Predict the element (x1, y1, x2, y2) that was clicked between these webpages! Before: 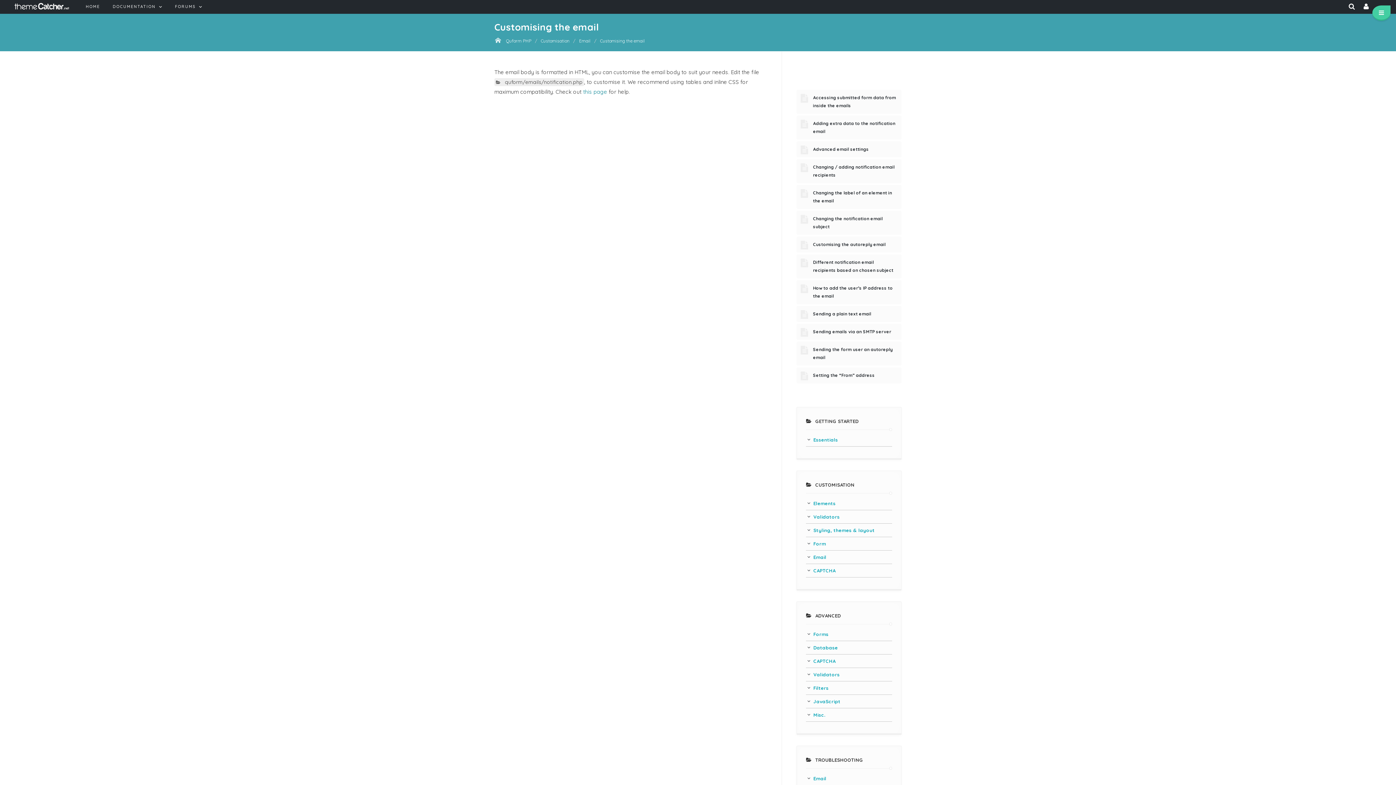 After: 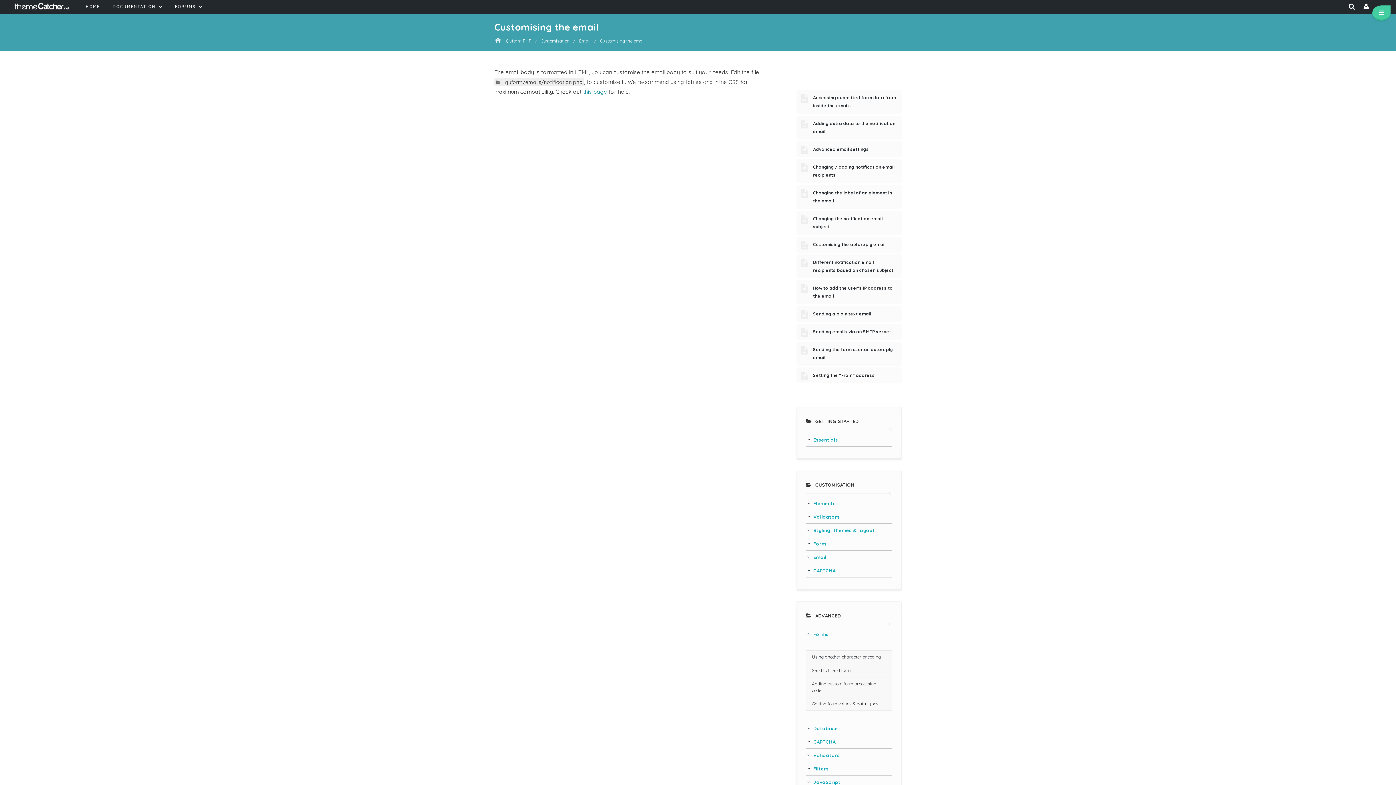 Action: bbox: (806, 628, 892, 641) label: Forms